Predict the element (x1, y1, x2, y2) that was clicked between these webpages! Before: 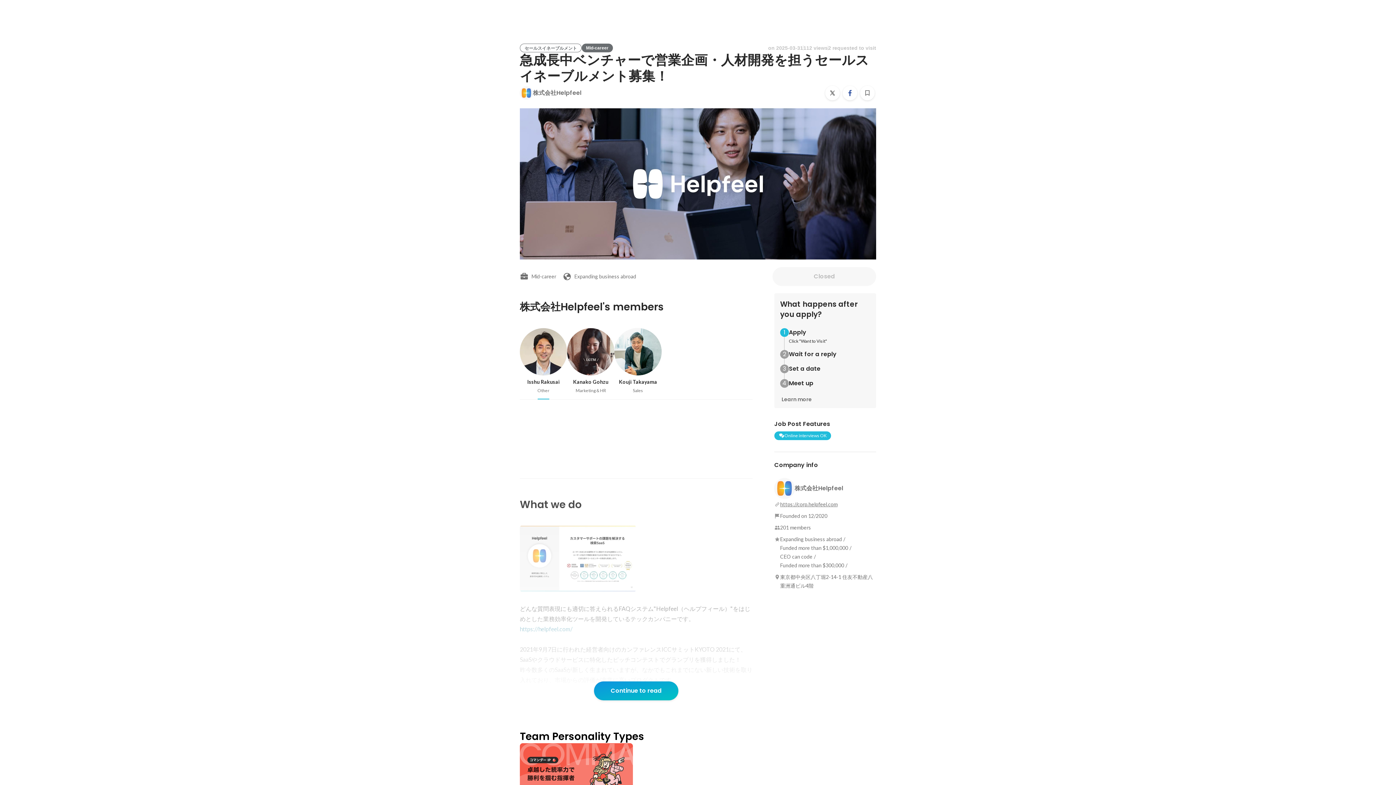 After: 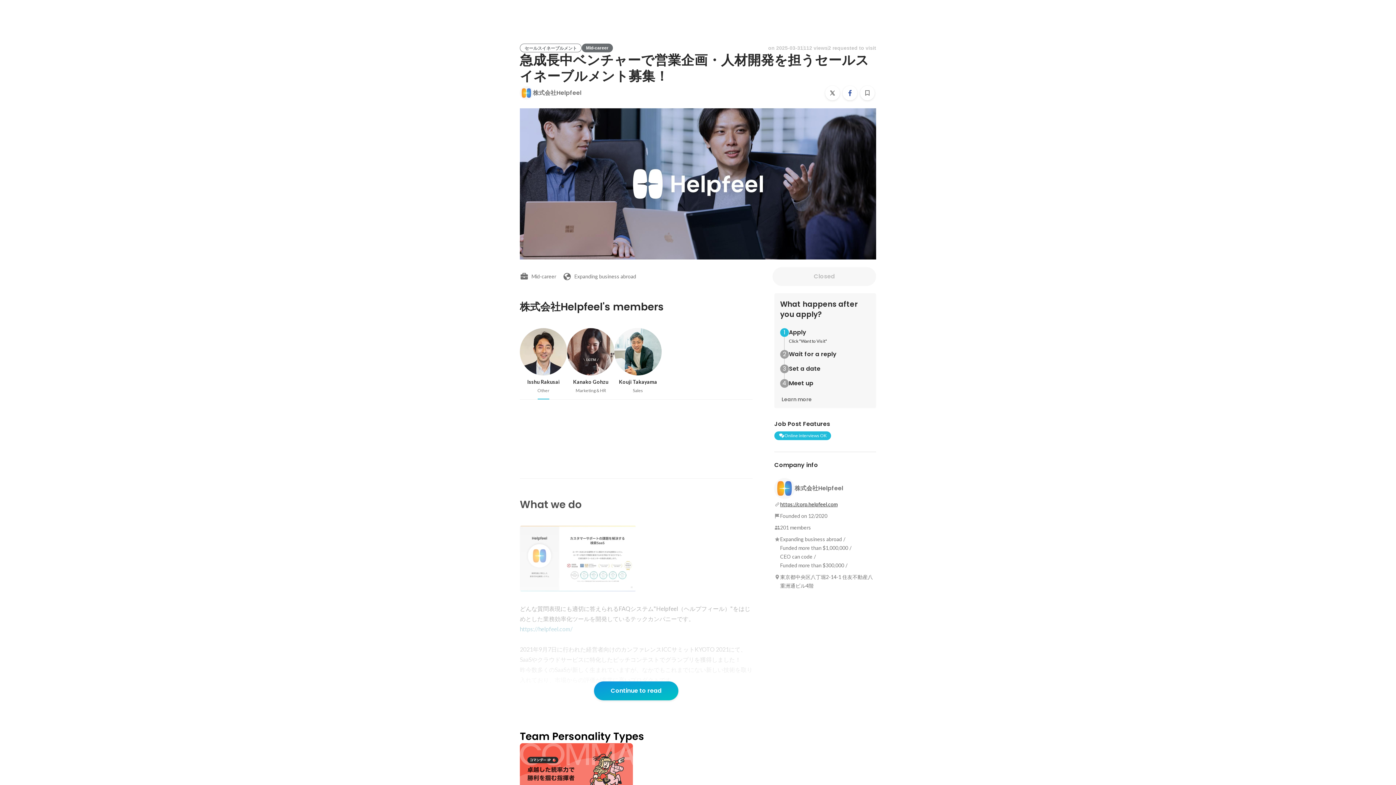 Action: label: https://corp.helpfeel.com bbox: (780, 500, 837, 509)